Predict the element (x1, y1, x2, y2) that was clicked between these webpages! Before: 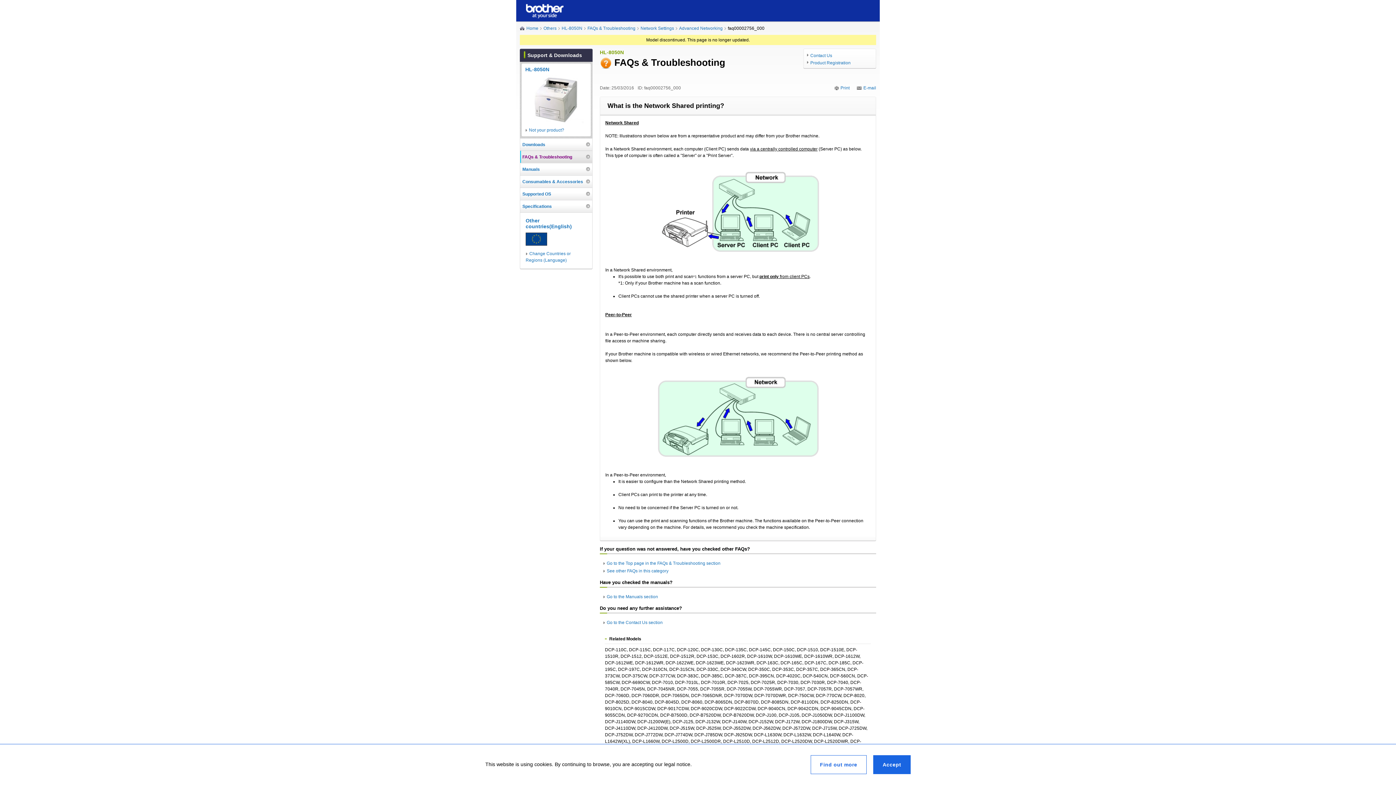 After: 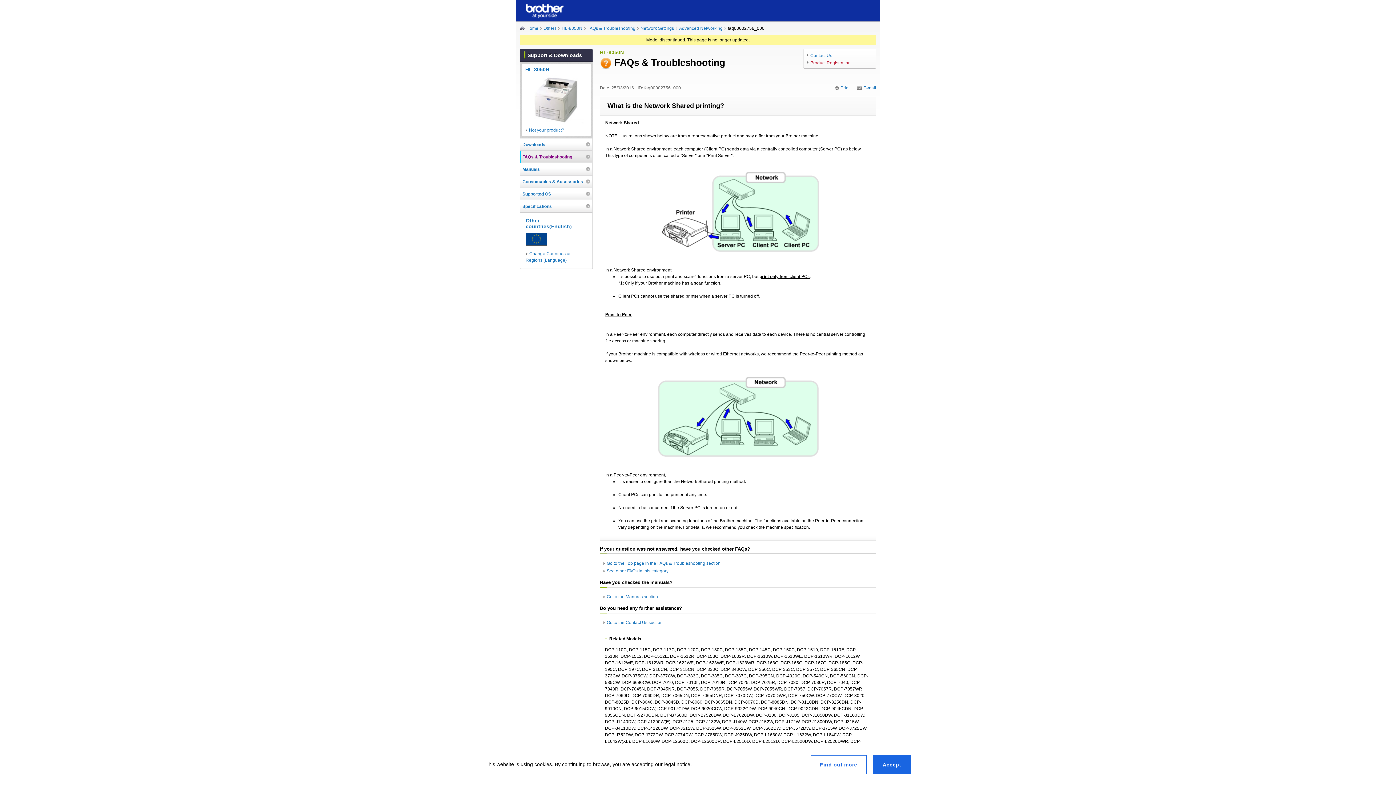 Action: label: Product Registration bbox: (807, 59, 872, 66)